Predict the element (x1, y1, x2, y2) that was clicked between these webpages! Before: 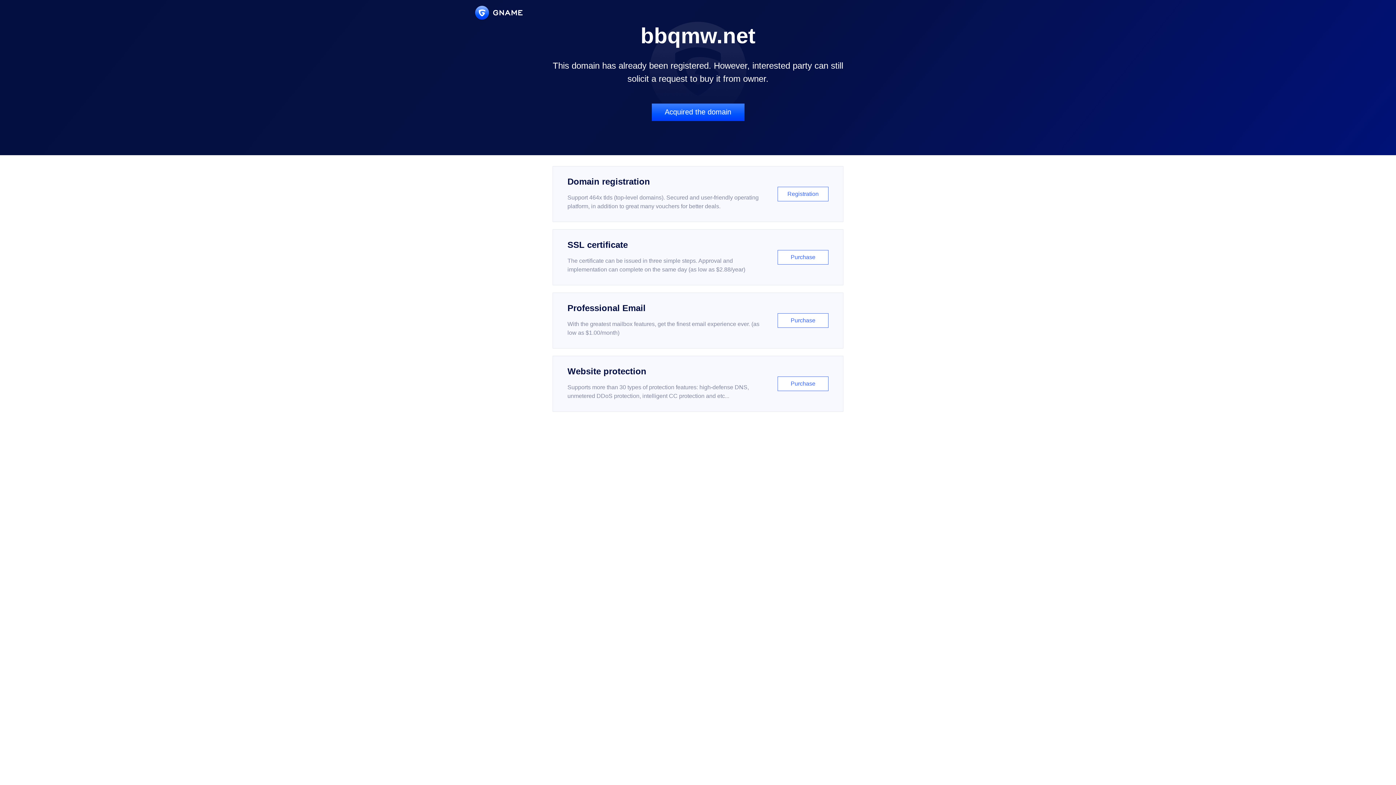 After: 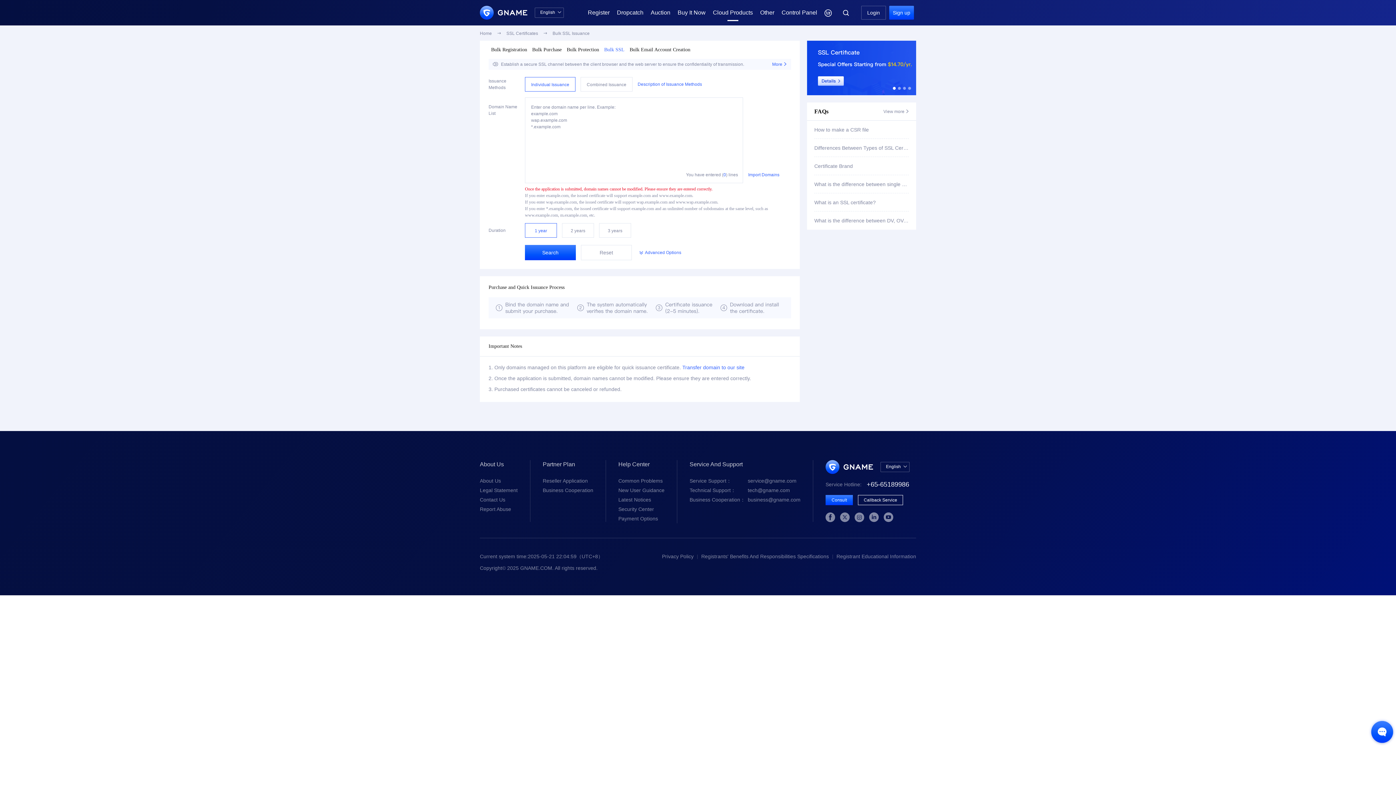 Action: bbox: (552, 229, 843, 285) label: SSL certificate

The certificate can be issued in three simple steps. Approval and implementation can complete on the same day (as low as $2.88/year)

Purchase